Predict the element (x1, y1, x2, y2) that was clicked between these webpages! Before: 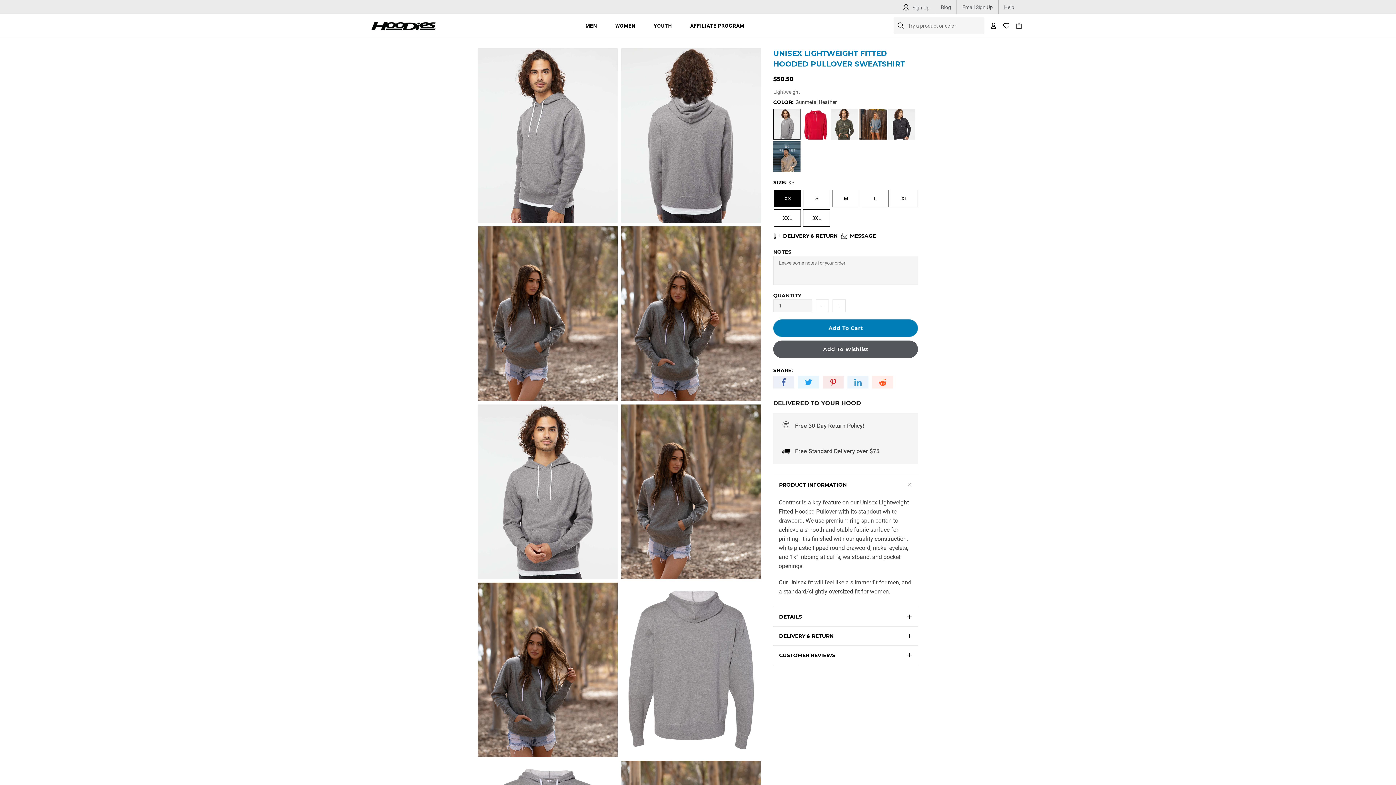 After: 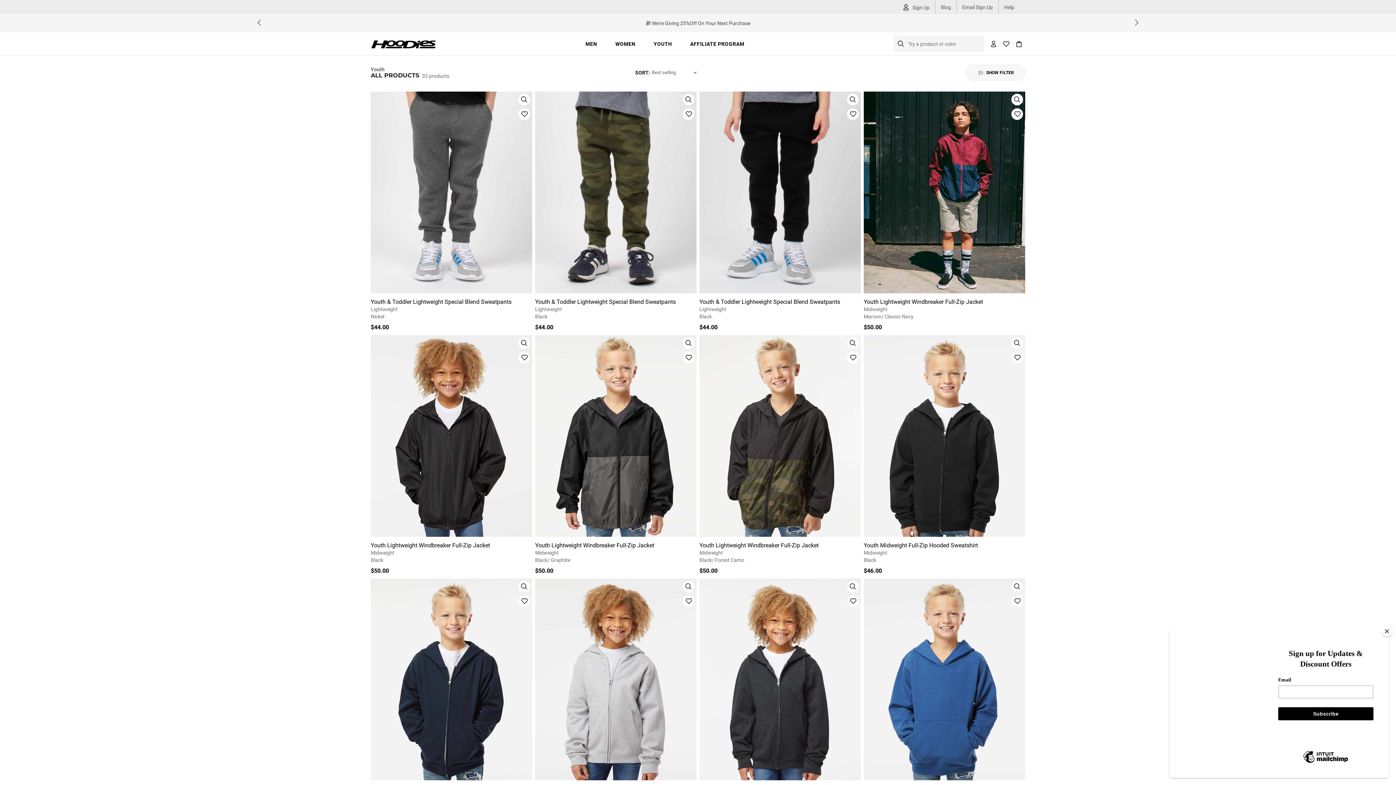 Action: bbox: (644, 12, 681, 38) label: YOUTH